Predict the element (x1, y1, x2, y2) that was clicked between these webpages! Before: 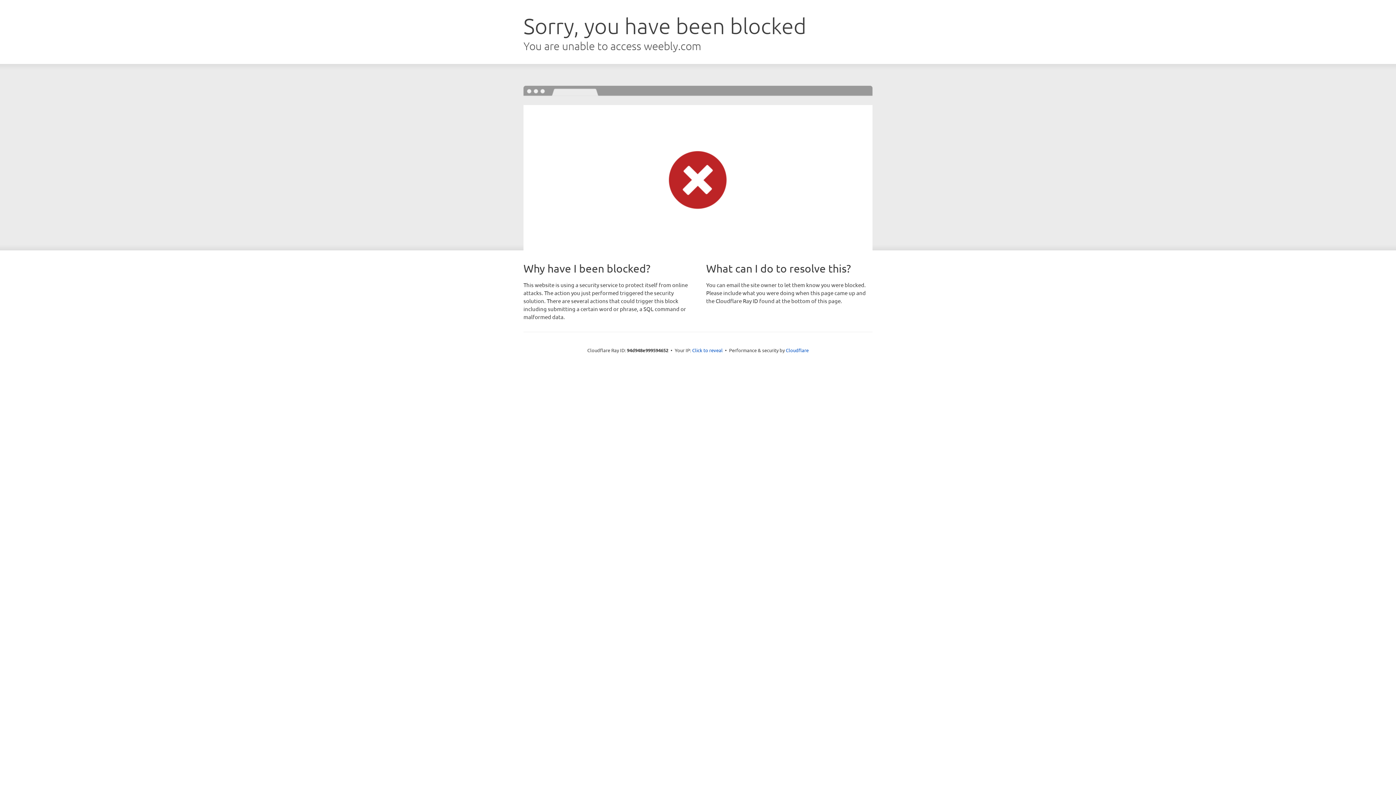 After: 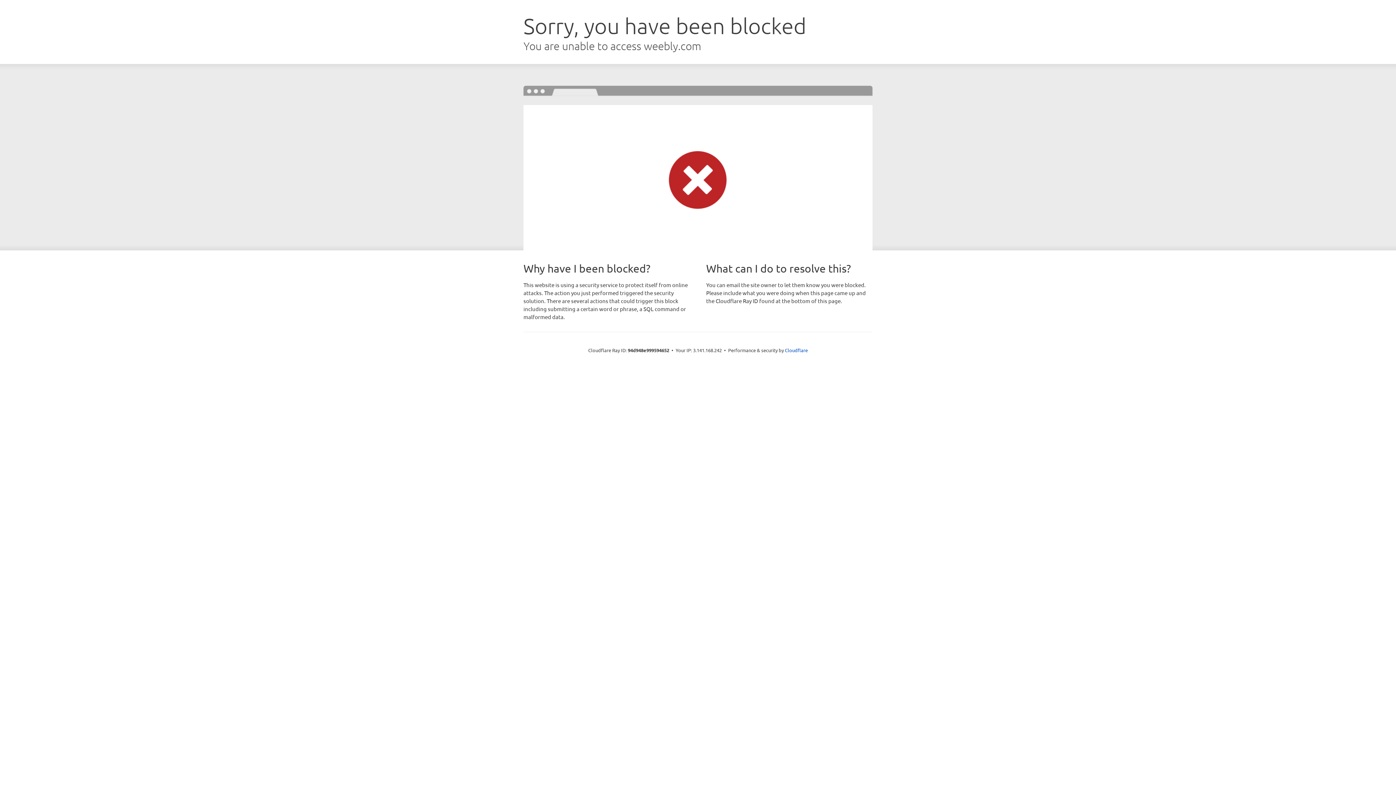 Action: bbox: (692, 346, 722, 353) label: Click to reveal